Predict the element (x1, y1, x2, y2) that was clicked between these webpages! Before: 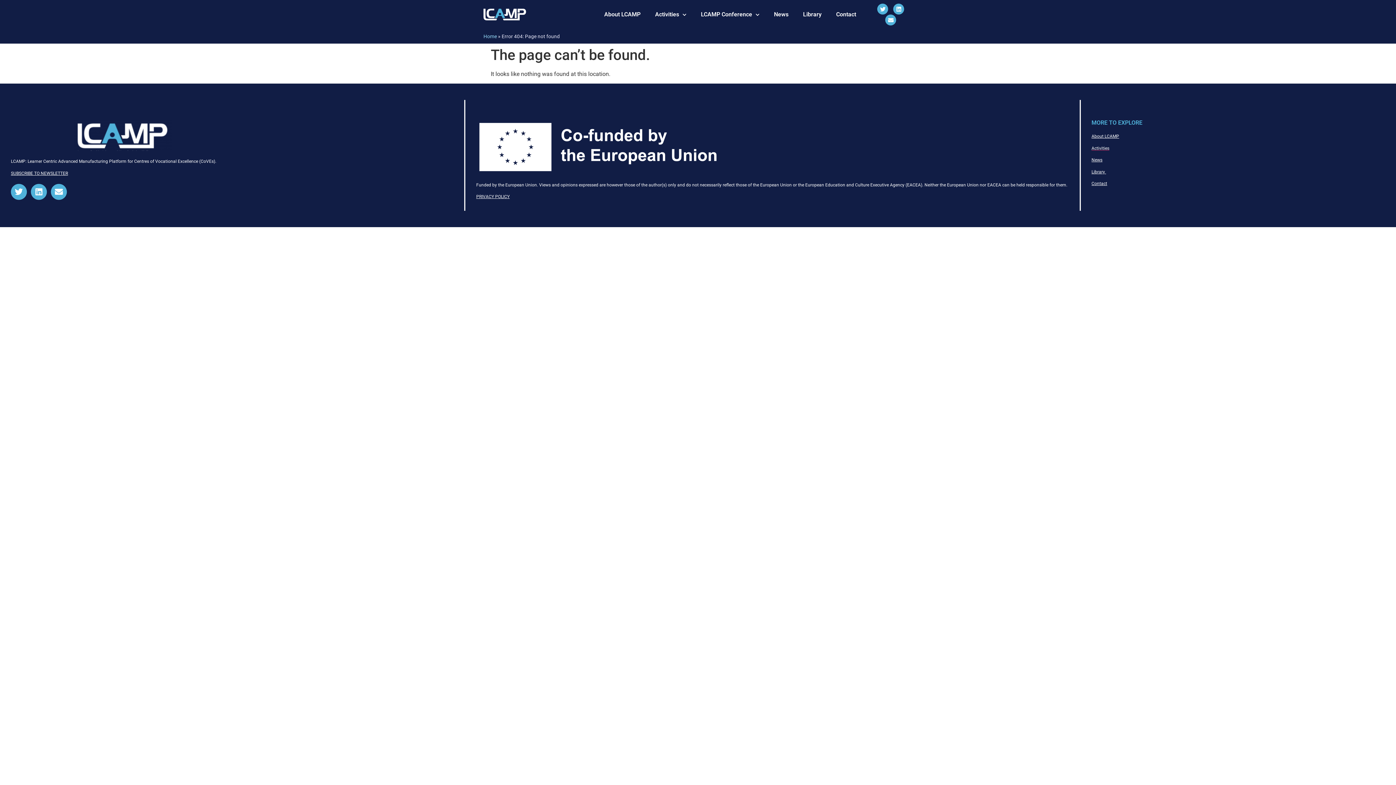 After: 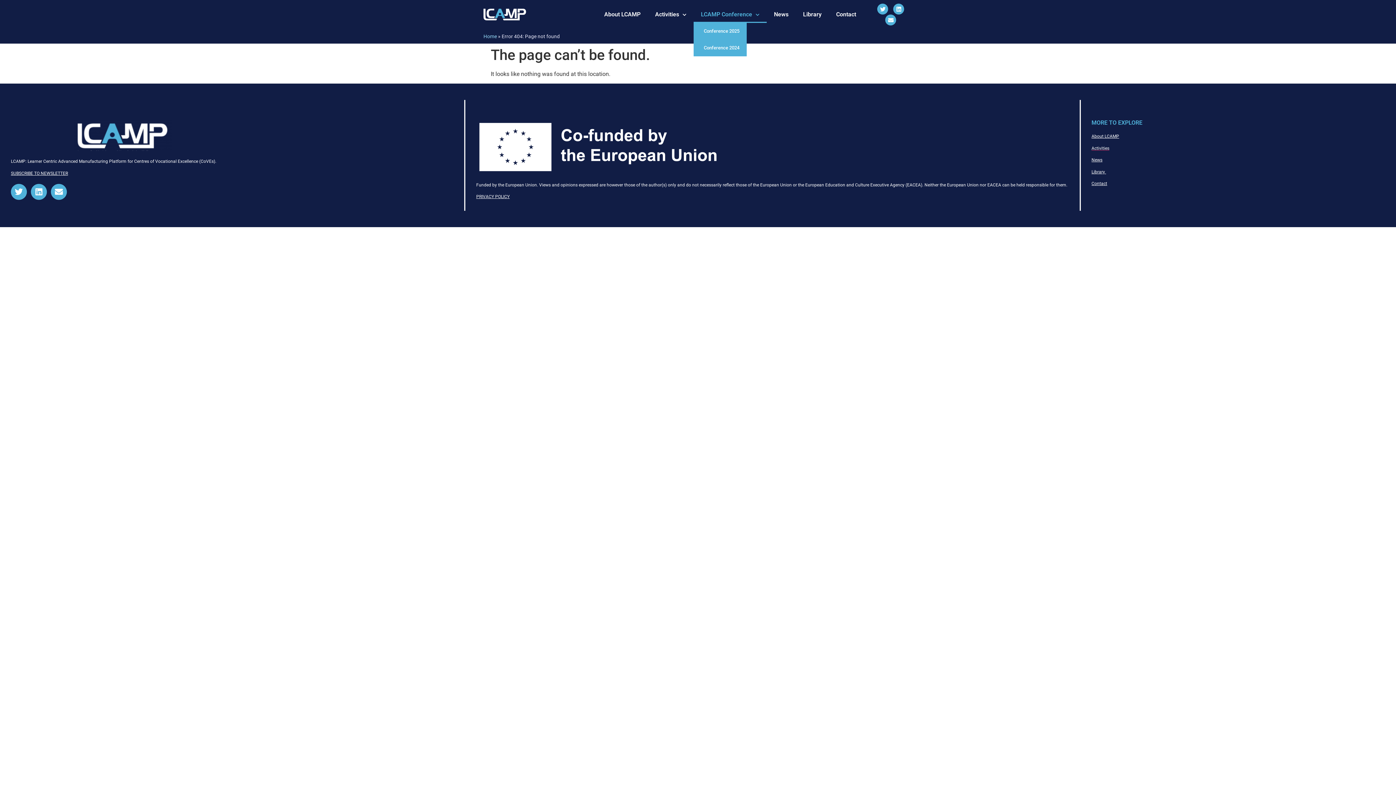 Action: label: LCAMP Conference bbox: (693, 6, 766, 22)